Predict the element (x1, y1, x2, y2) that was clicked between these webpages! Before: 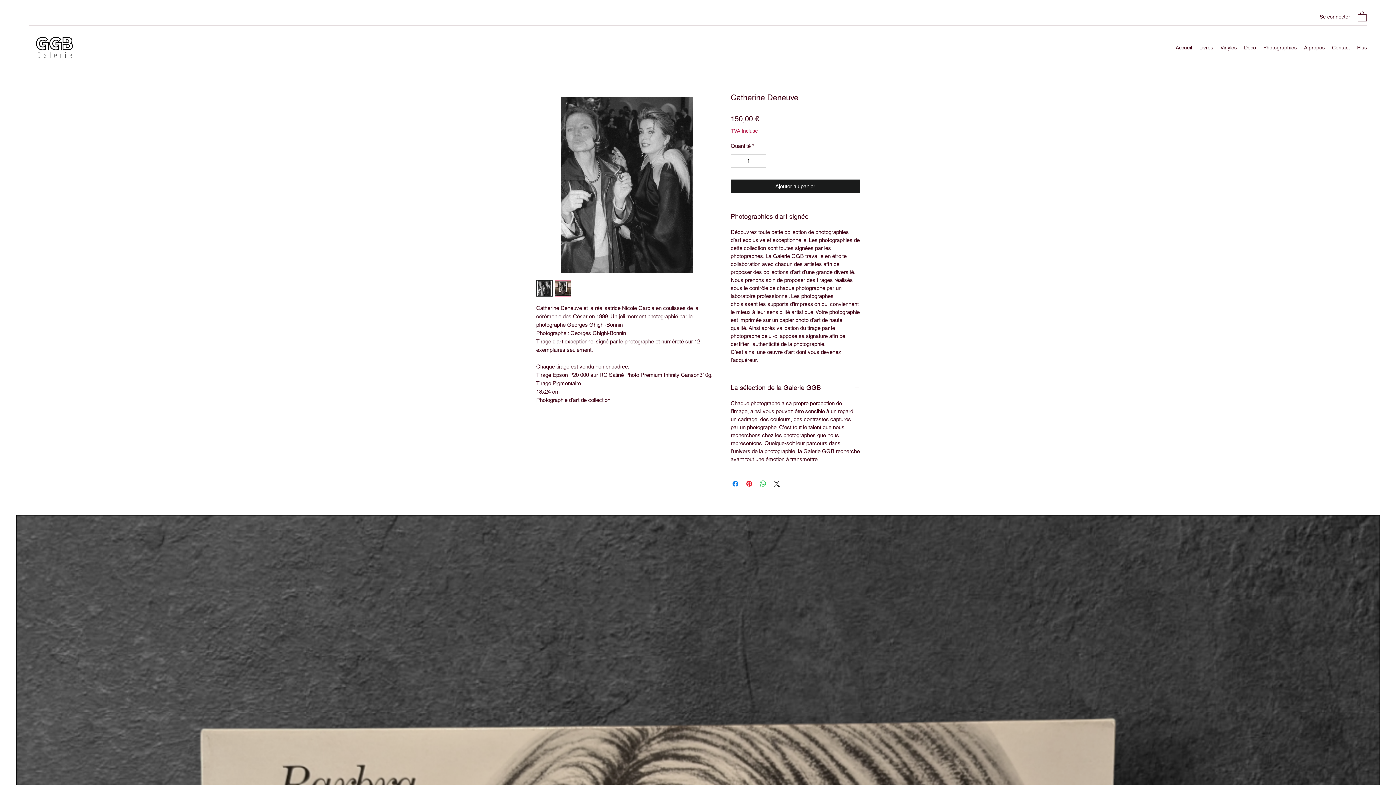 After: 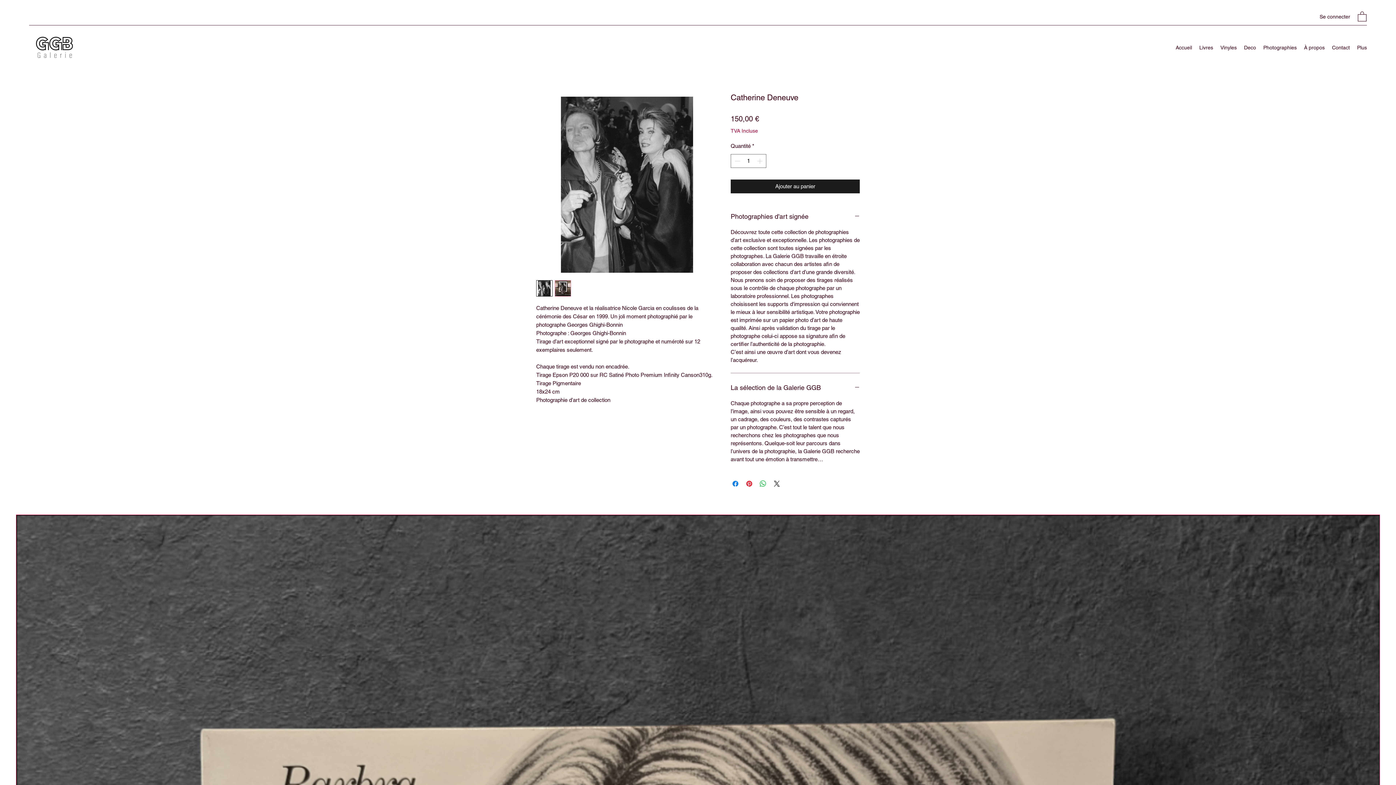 Action: bbox: (1358, 10, 1366, 21)